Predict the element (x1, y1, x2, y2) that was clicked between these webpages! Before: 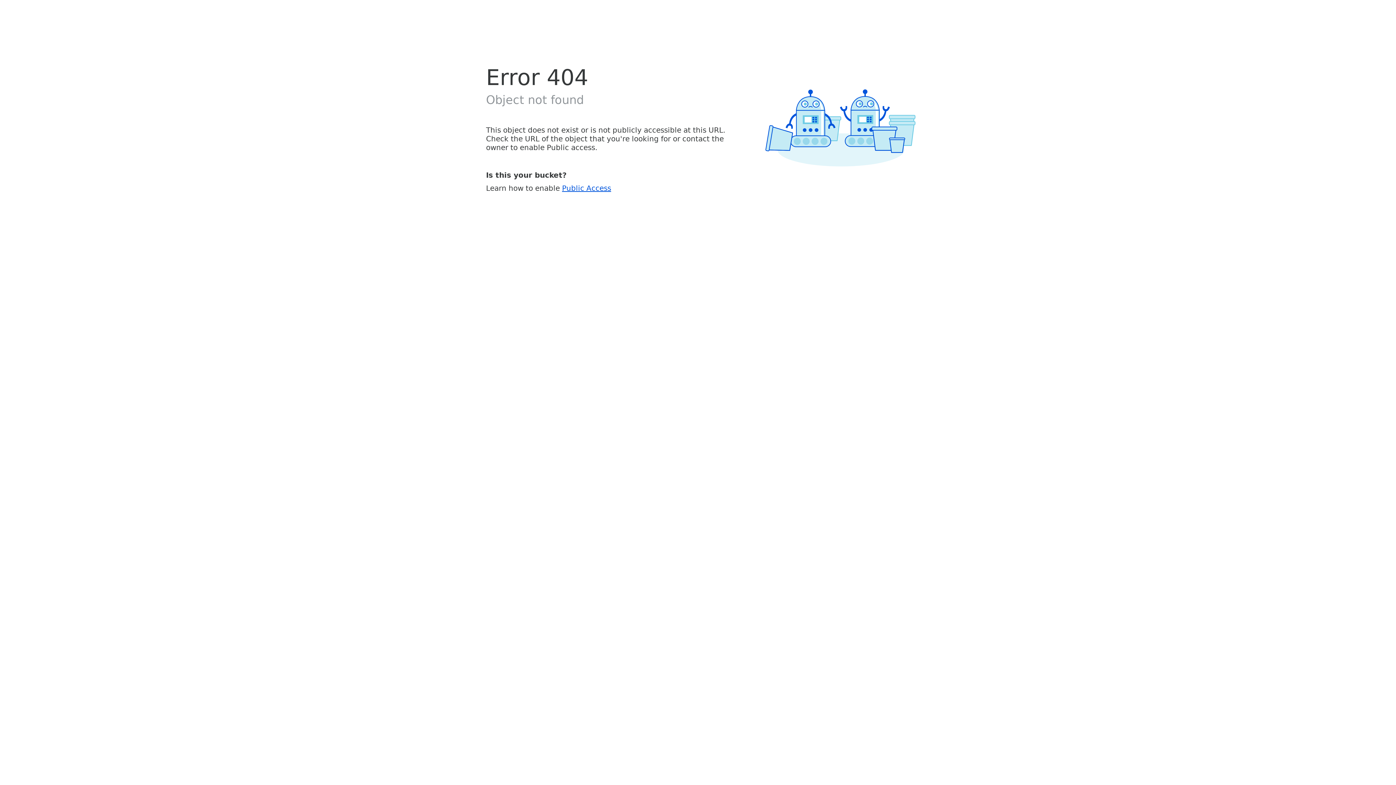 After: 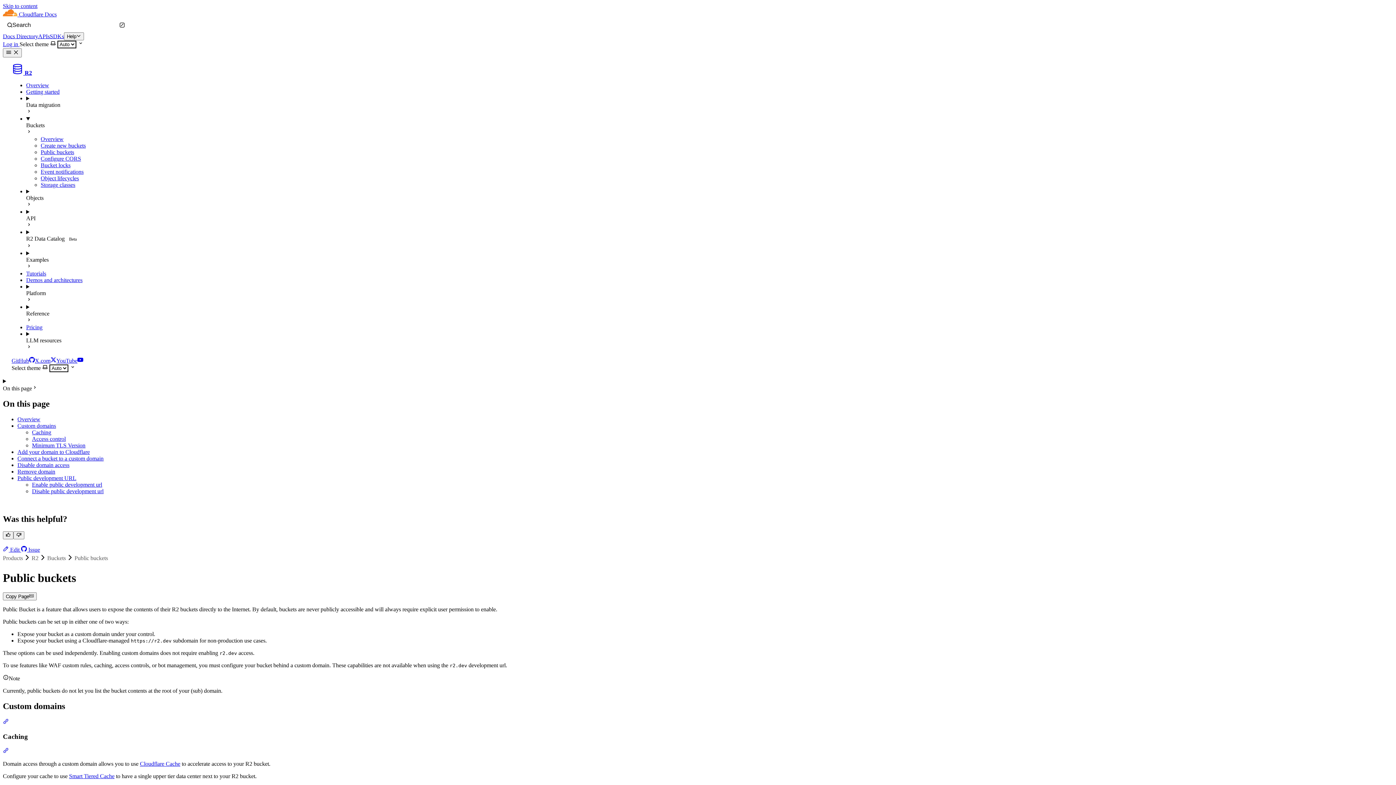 Action: label: Public Access bbox: (562, 183, 611, 192)